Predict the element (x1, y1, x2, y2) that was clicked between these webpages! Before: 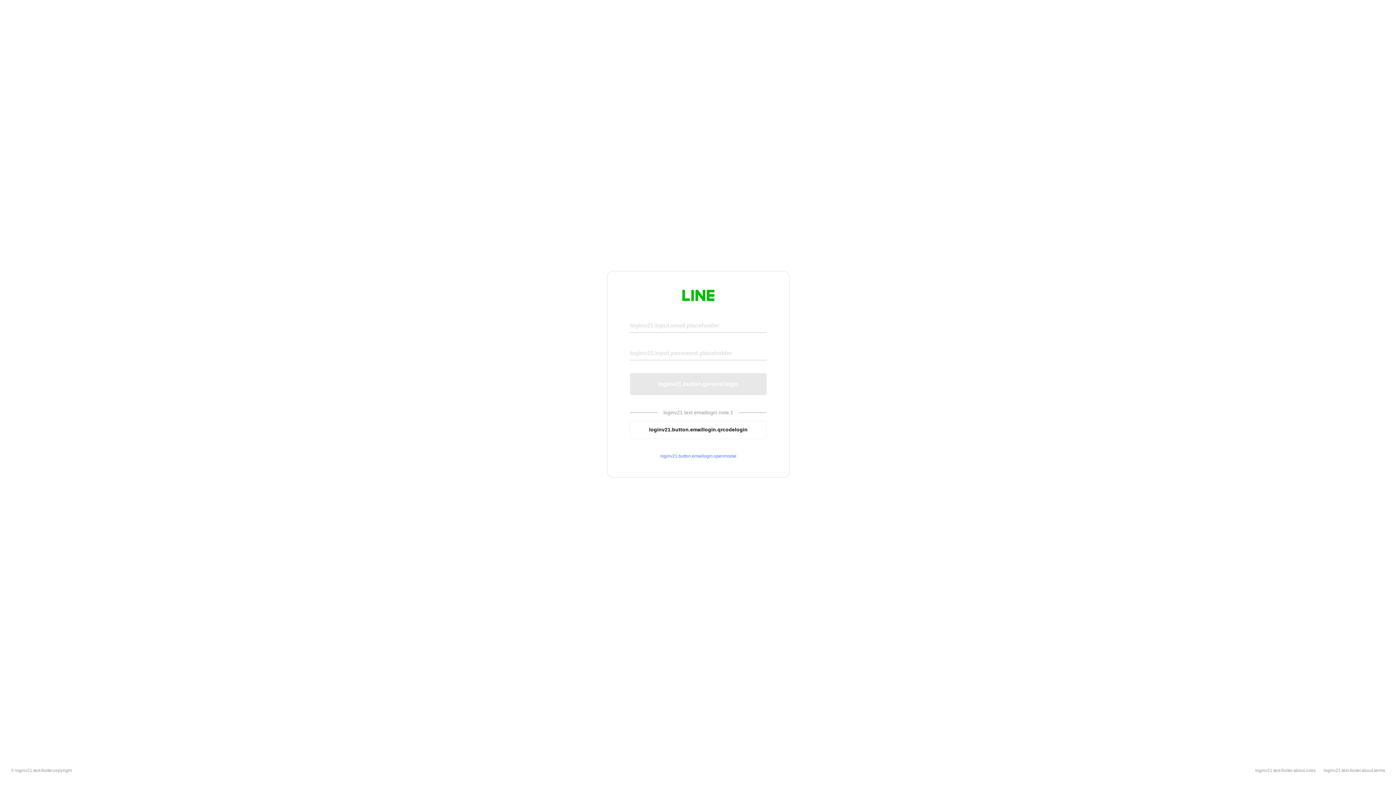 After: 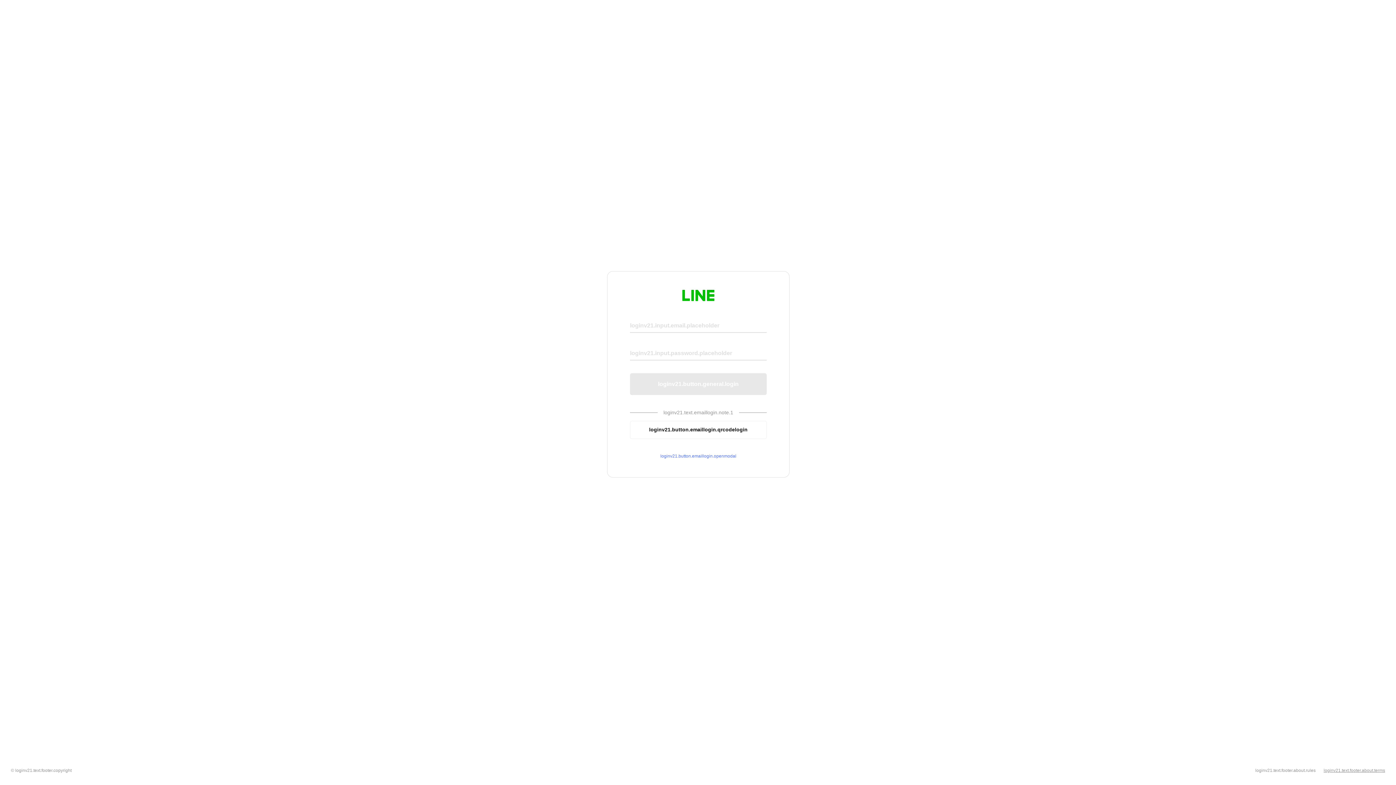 Action: bbox: (1324, 768, 1385, 773) label: loginv21.text.footer.about.terms